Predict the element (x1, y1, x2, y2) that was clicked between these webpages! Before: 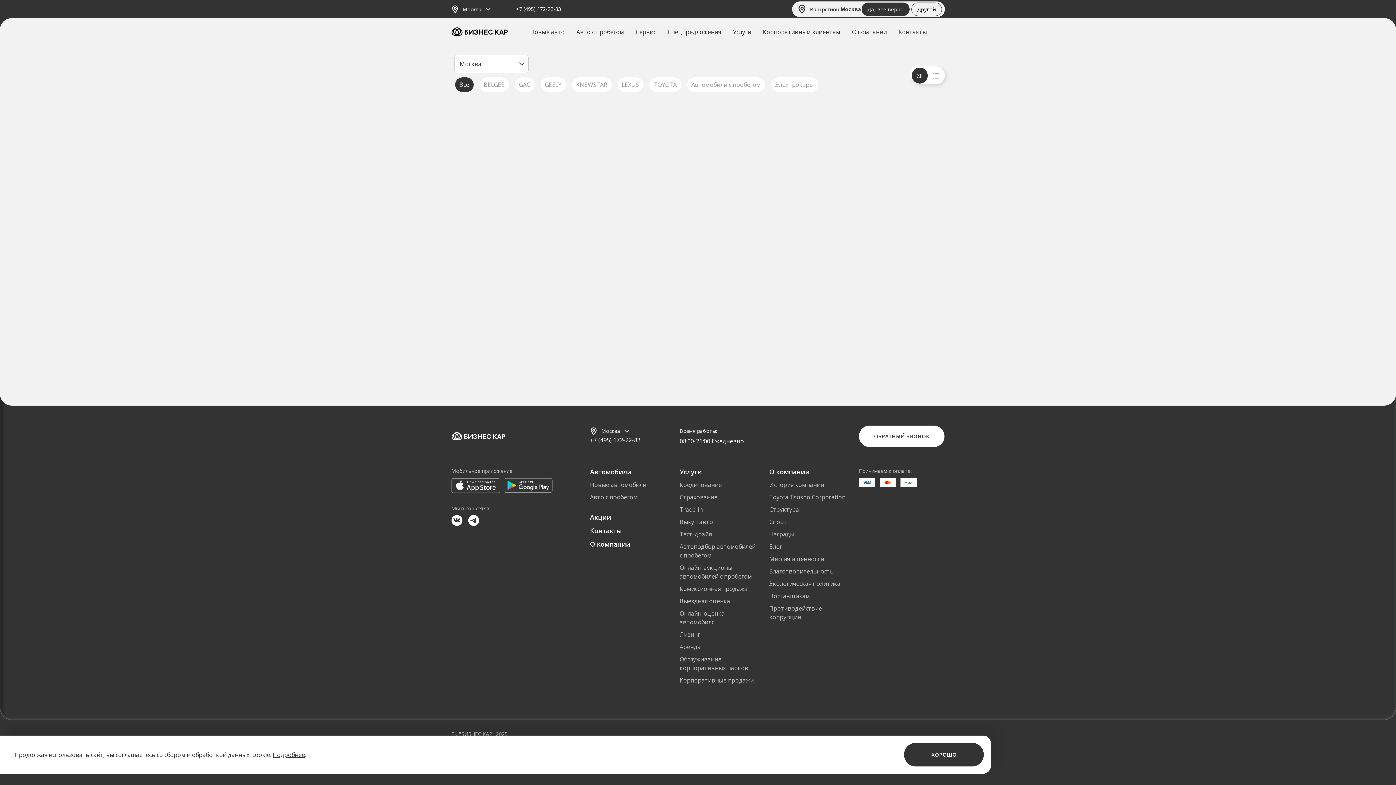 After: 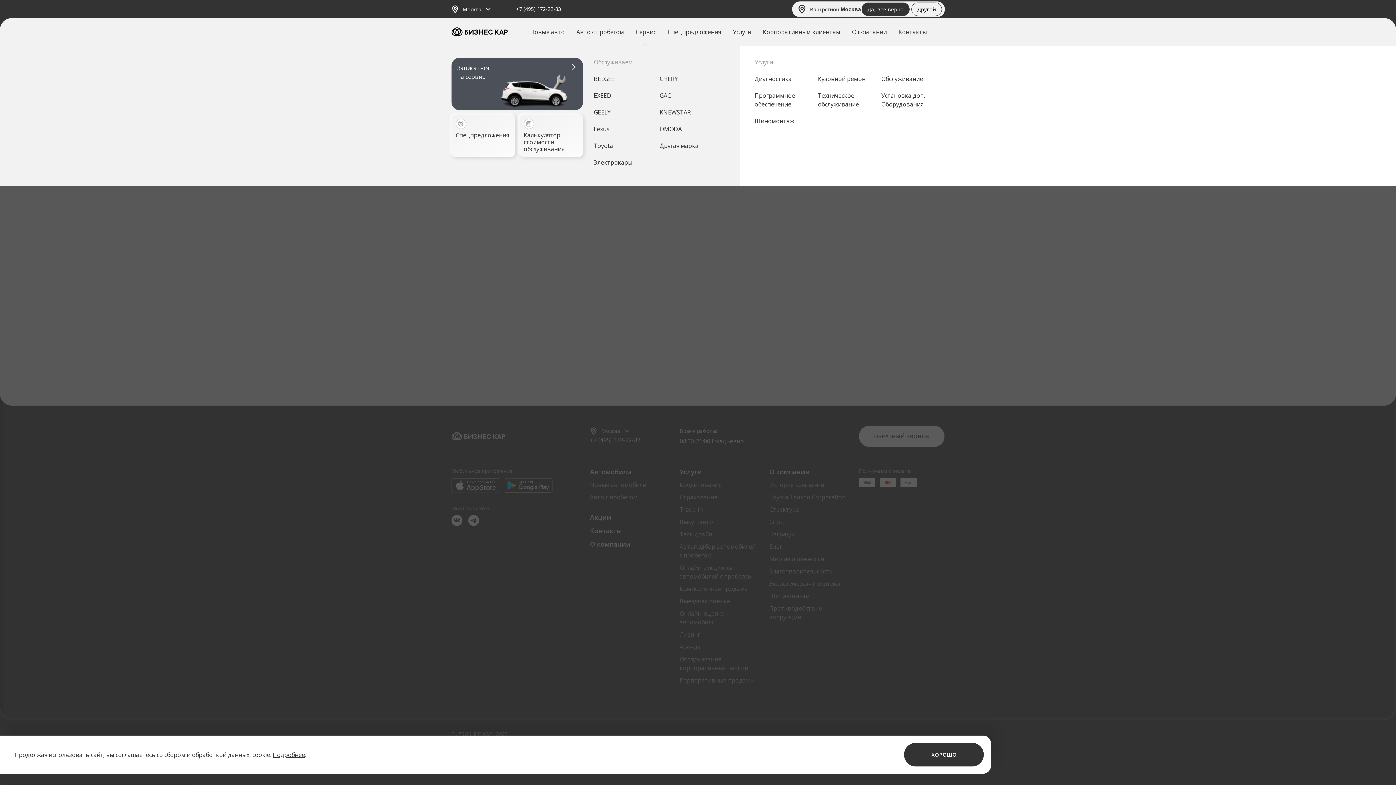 Action: label: Сервис bbox: (635, 27, 656, 36)